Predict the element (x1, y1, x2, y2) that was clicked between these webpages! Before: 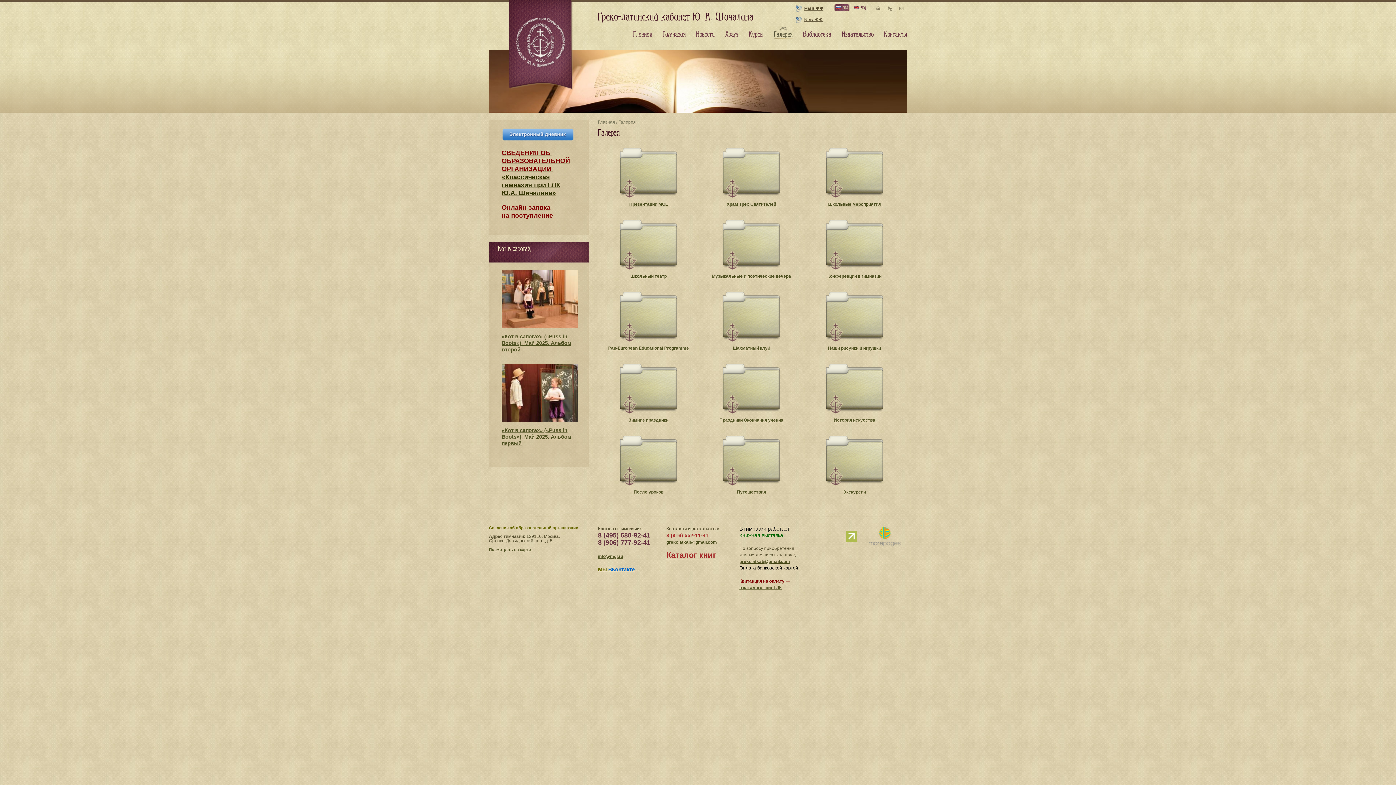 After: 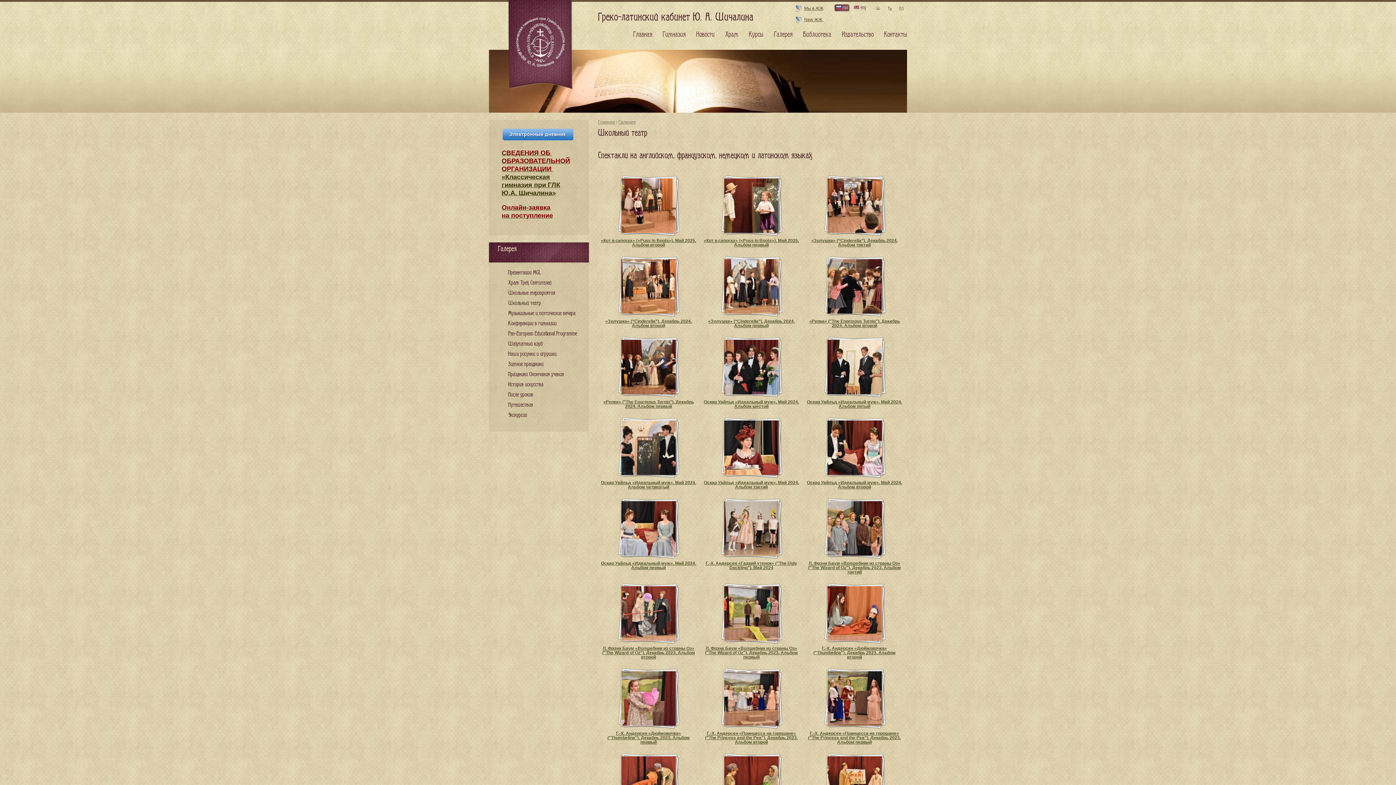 Action: label: Школьный театр bbox: (630, 273, 666, 278)